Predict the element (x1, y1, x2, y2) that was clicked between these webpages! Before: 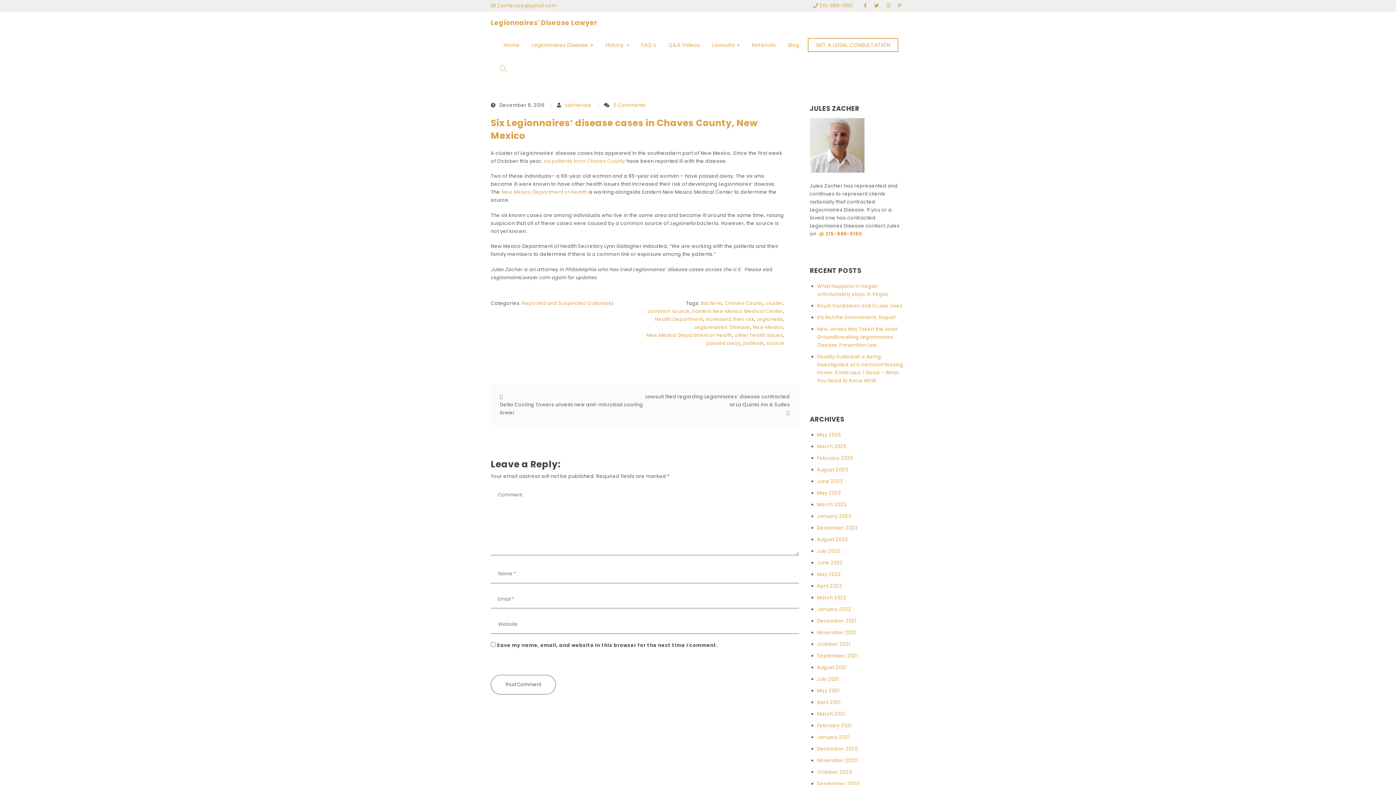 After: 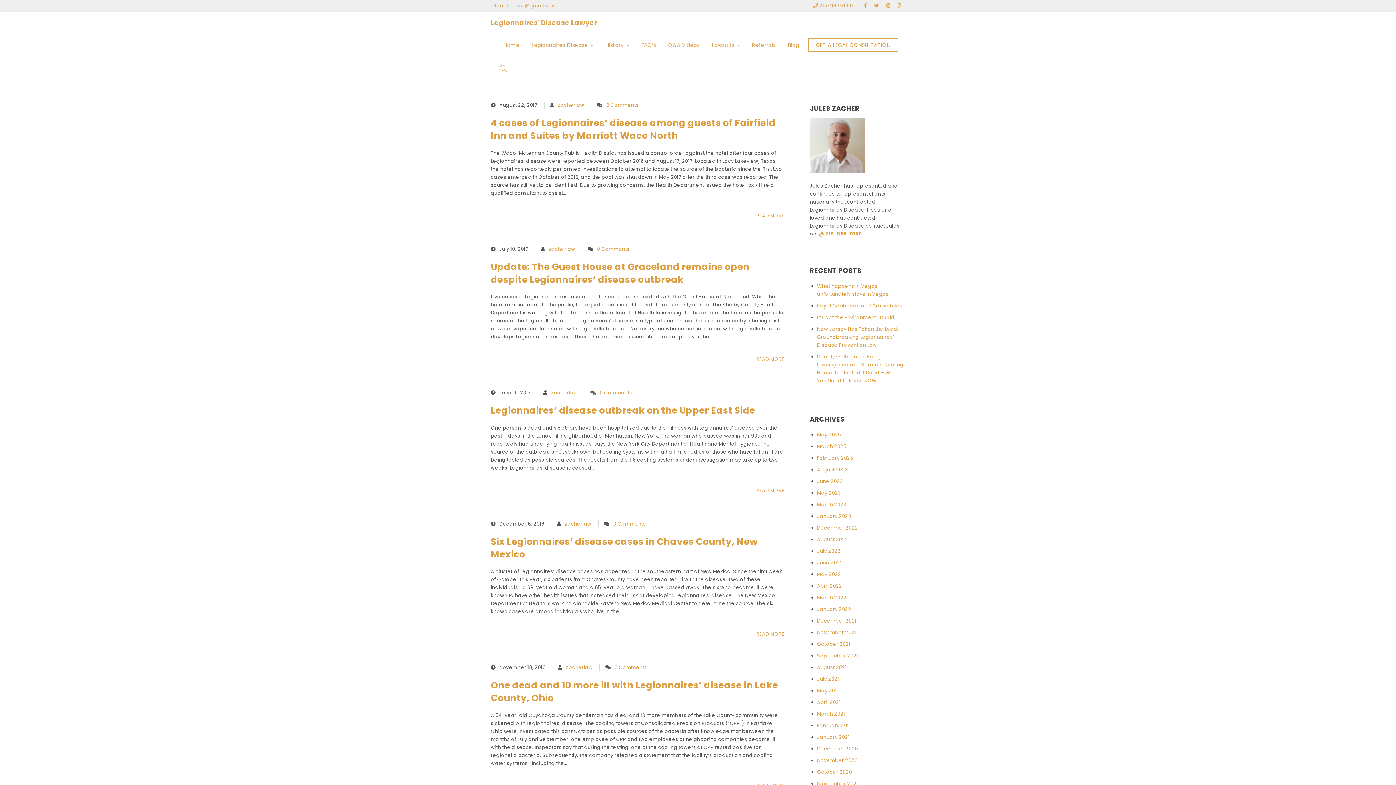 Action: bbox: (766, 339, 784, 347) label: source